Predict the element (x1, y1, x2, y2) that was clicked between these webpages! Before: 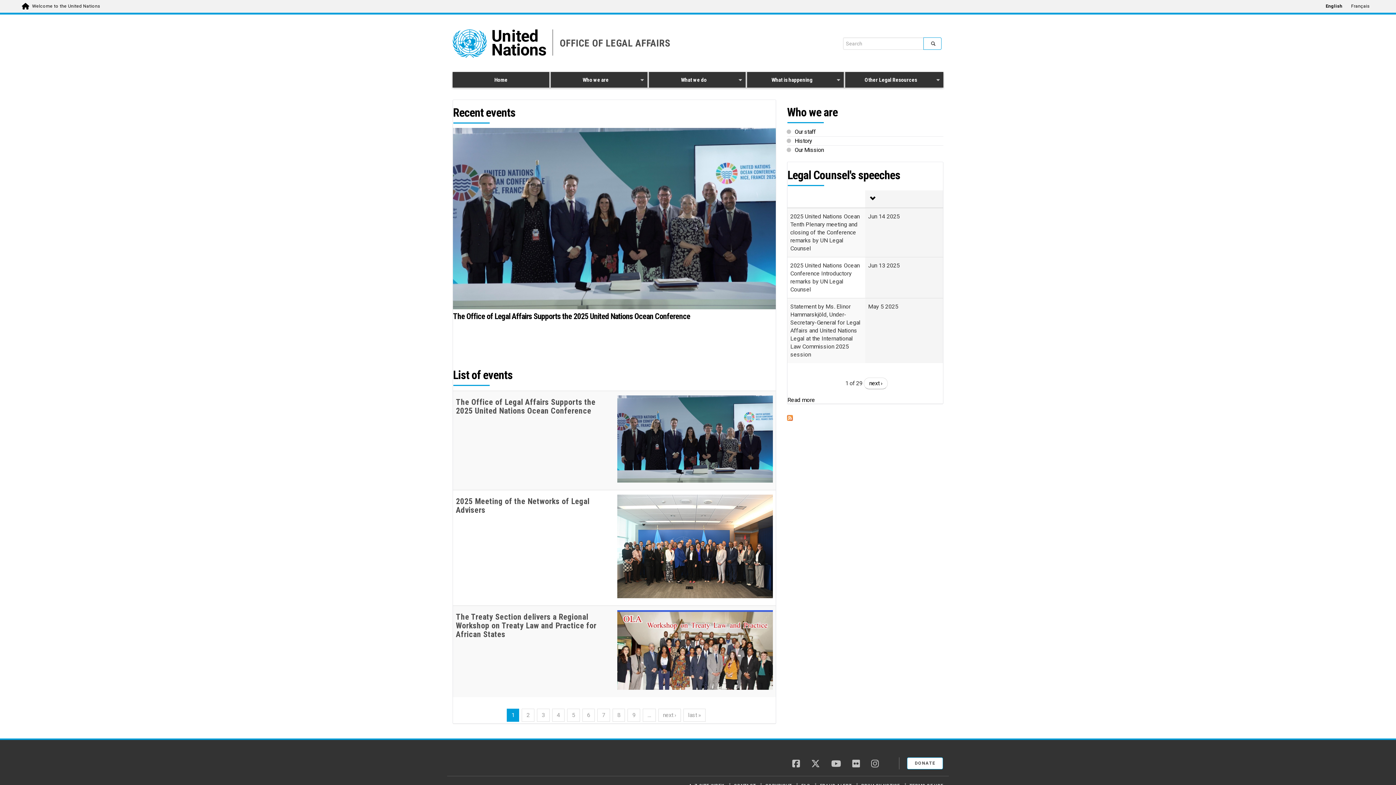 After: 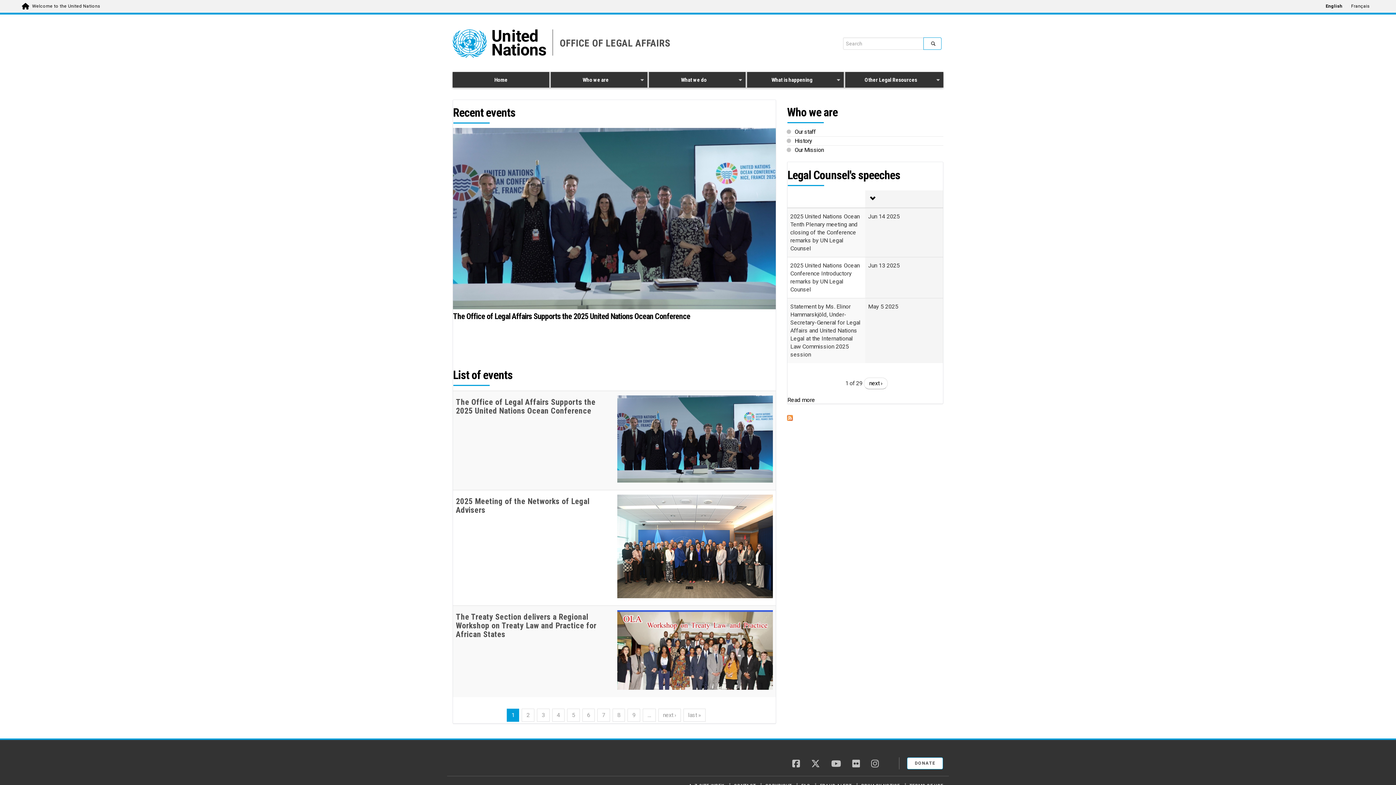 Action: label: flickr bbox: (852, 761, 860, 768)